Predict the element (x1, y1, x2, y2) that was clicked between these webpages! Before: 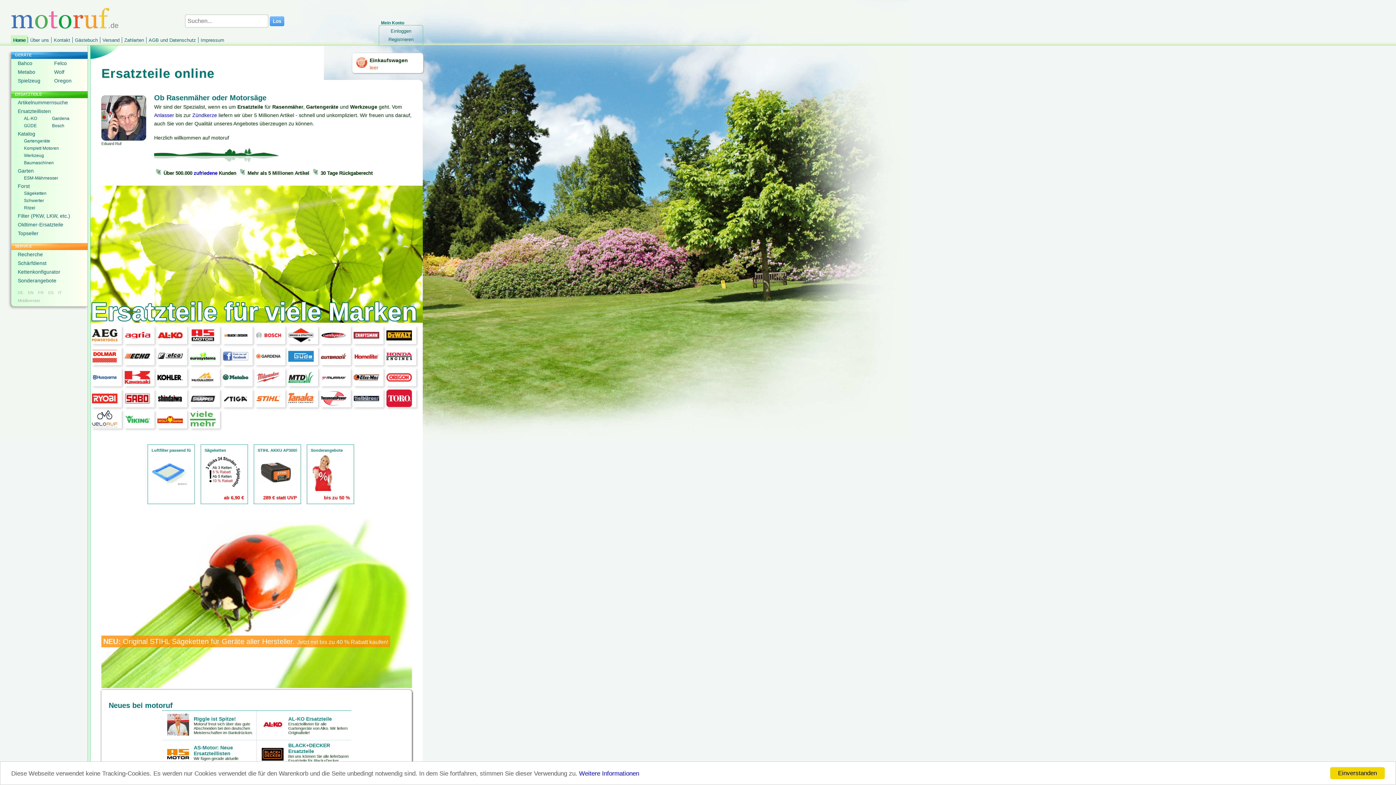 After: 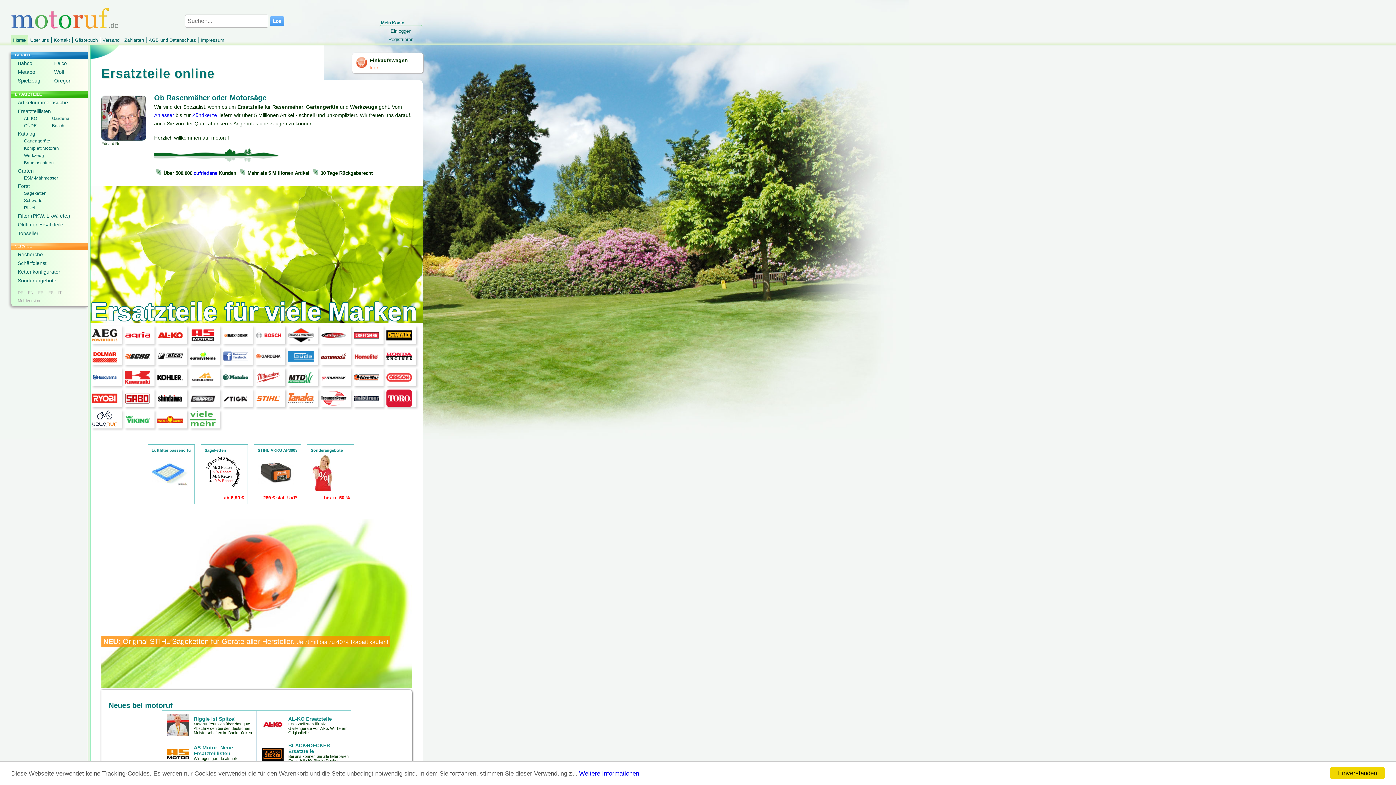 Action: bbox: (10, 25, 120, 31)